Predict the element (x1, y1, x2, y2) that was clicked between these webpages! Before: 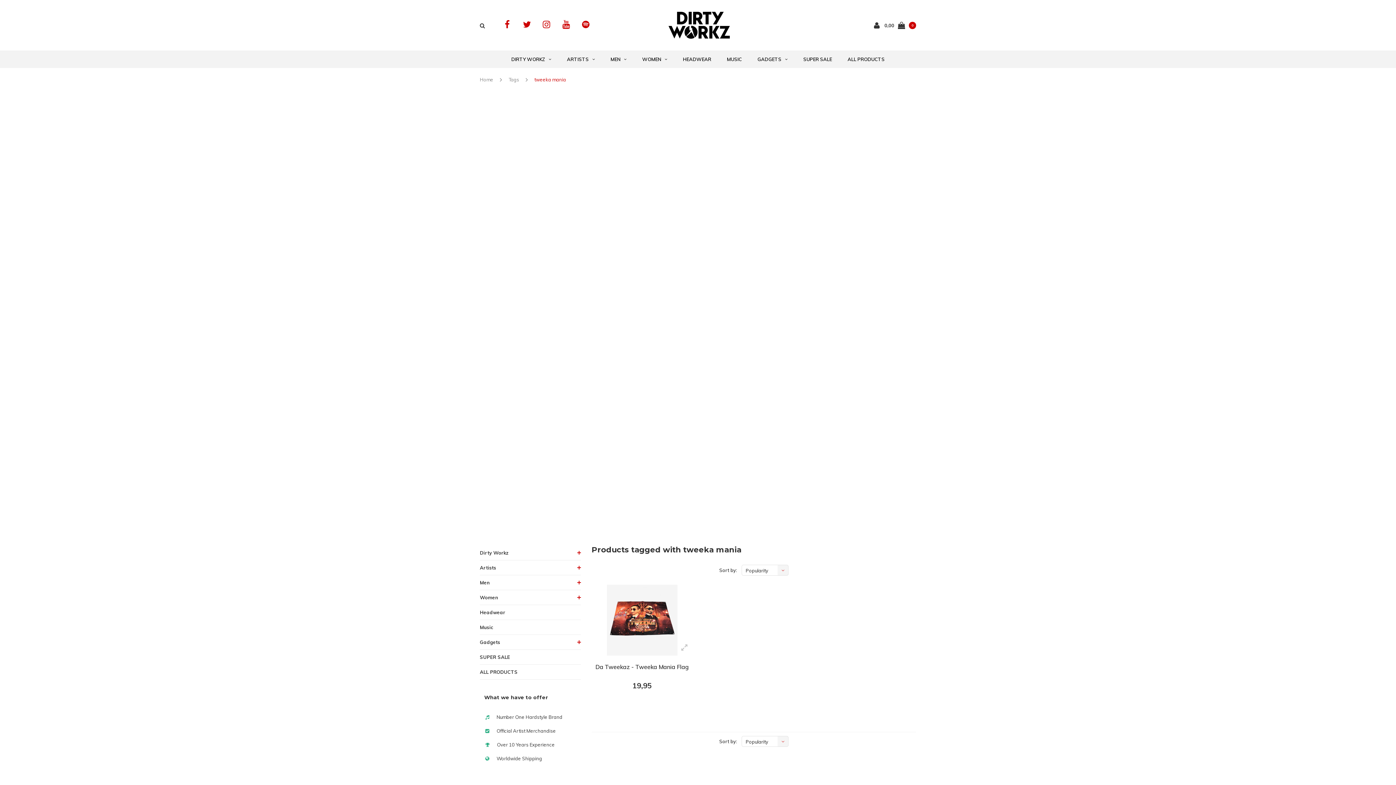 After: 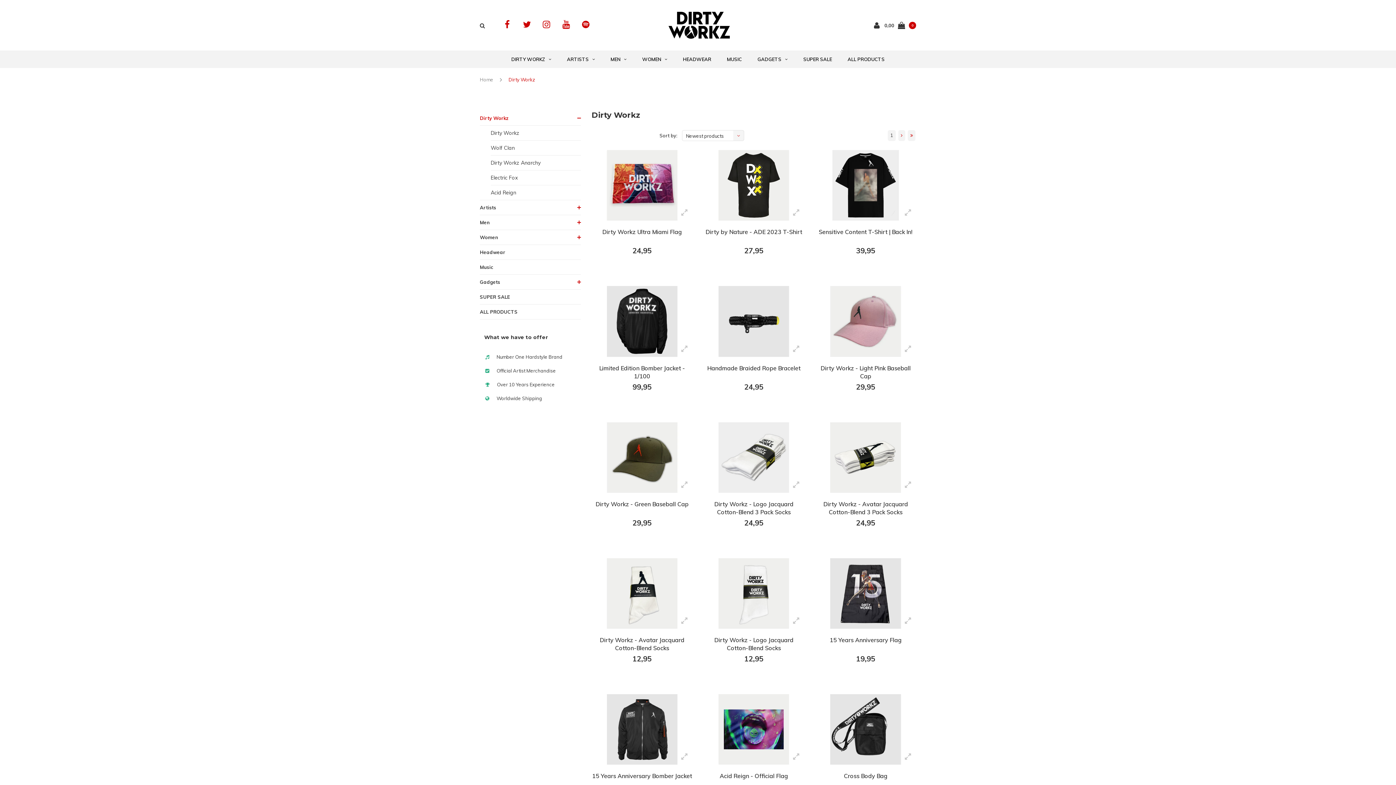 Action: label: DIRTY WORKZ bbox: (504, 50, 558, 68)